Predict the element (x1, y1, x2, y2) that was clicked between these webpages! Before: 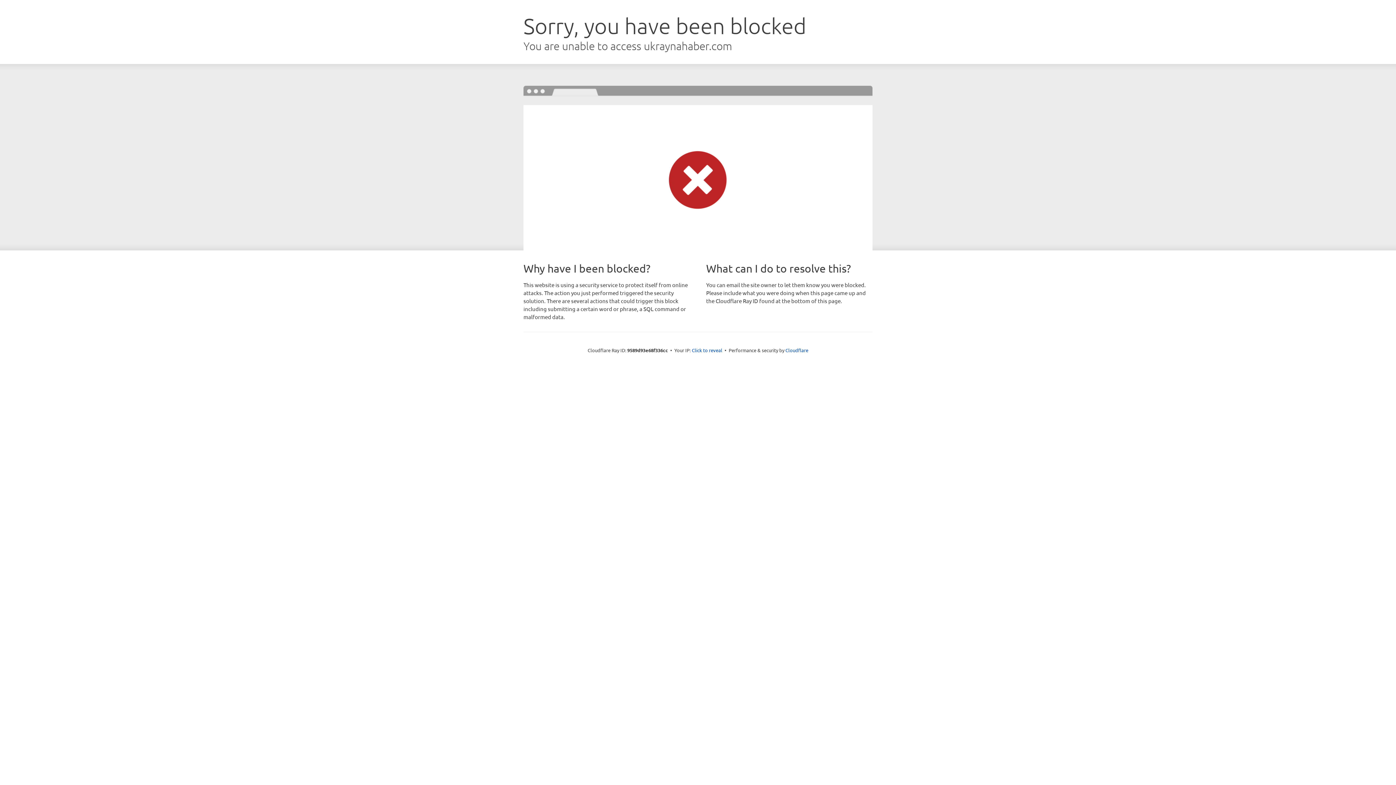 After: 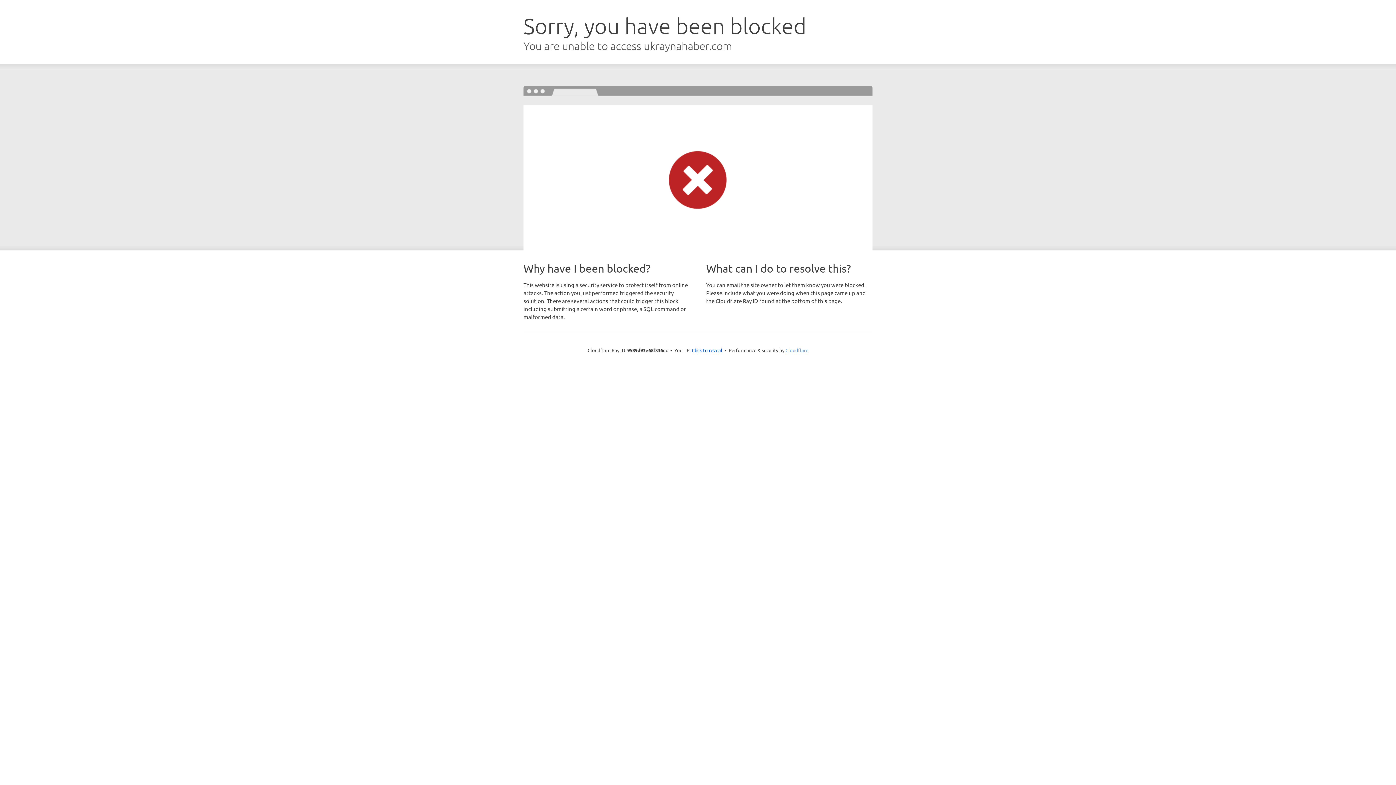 Action: bbox: (785, 347, 808, 353) label: Cloudflare